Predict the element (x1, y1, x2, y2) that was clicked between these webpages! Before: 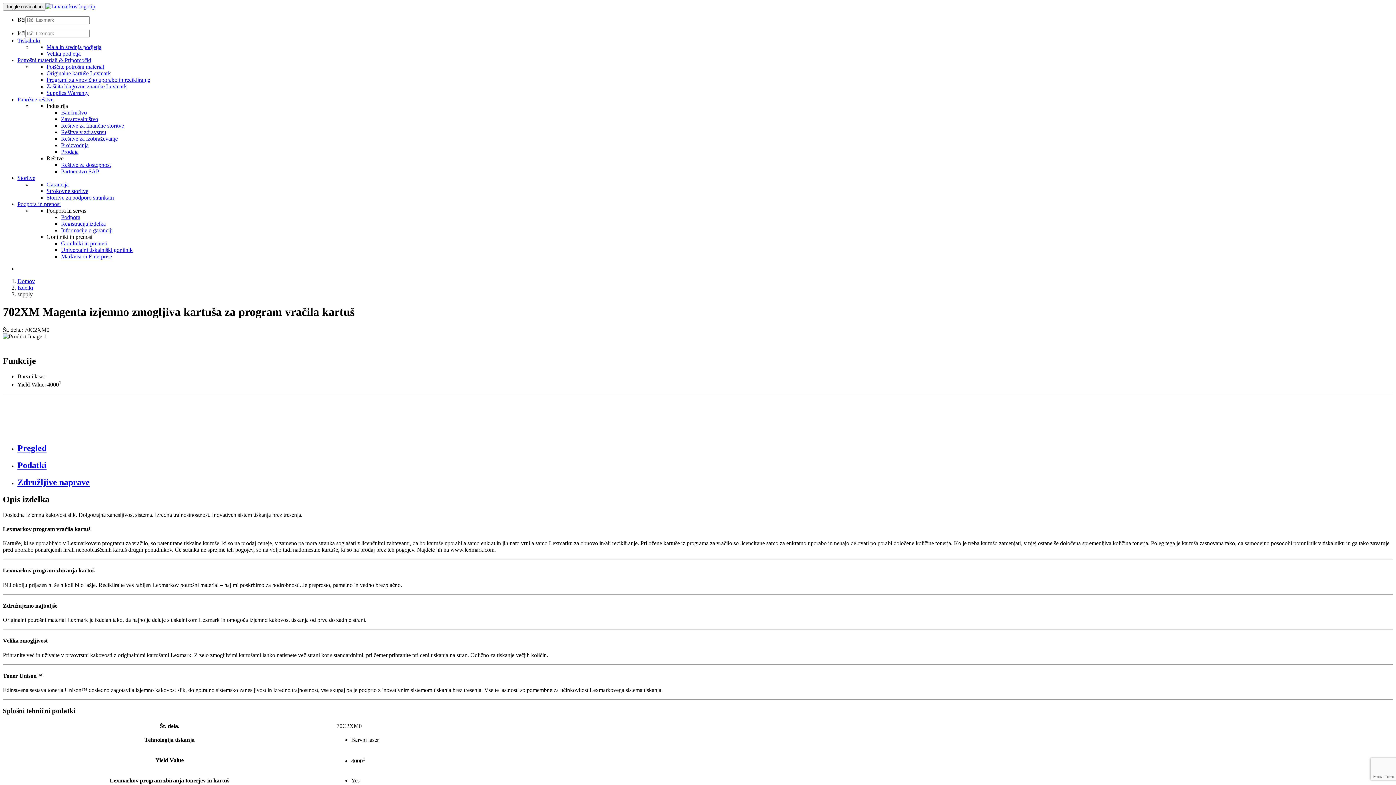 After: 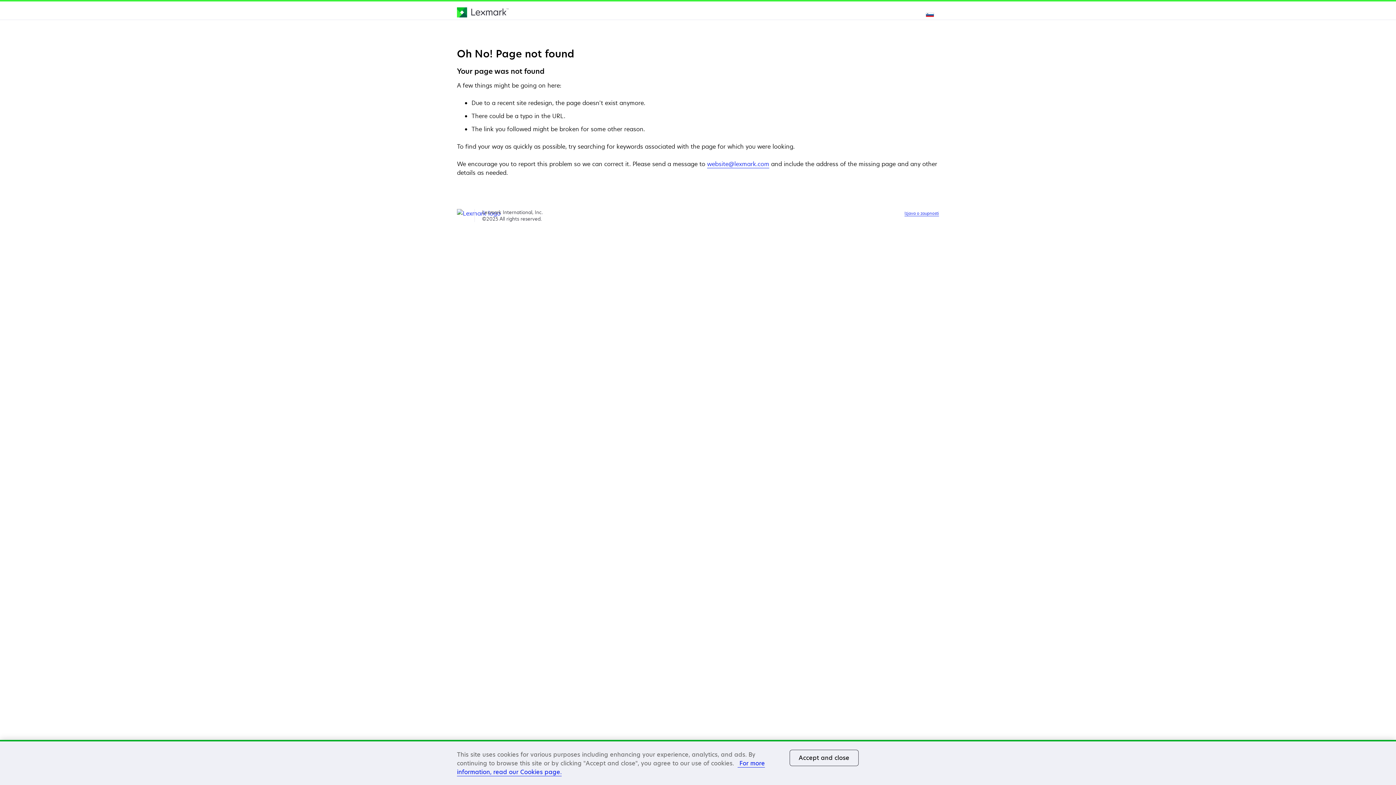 Action: bbox: (61, 246, 132, 253) label: Univerzalni tiskalniški gonilnik